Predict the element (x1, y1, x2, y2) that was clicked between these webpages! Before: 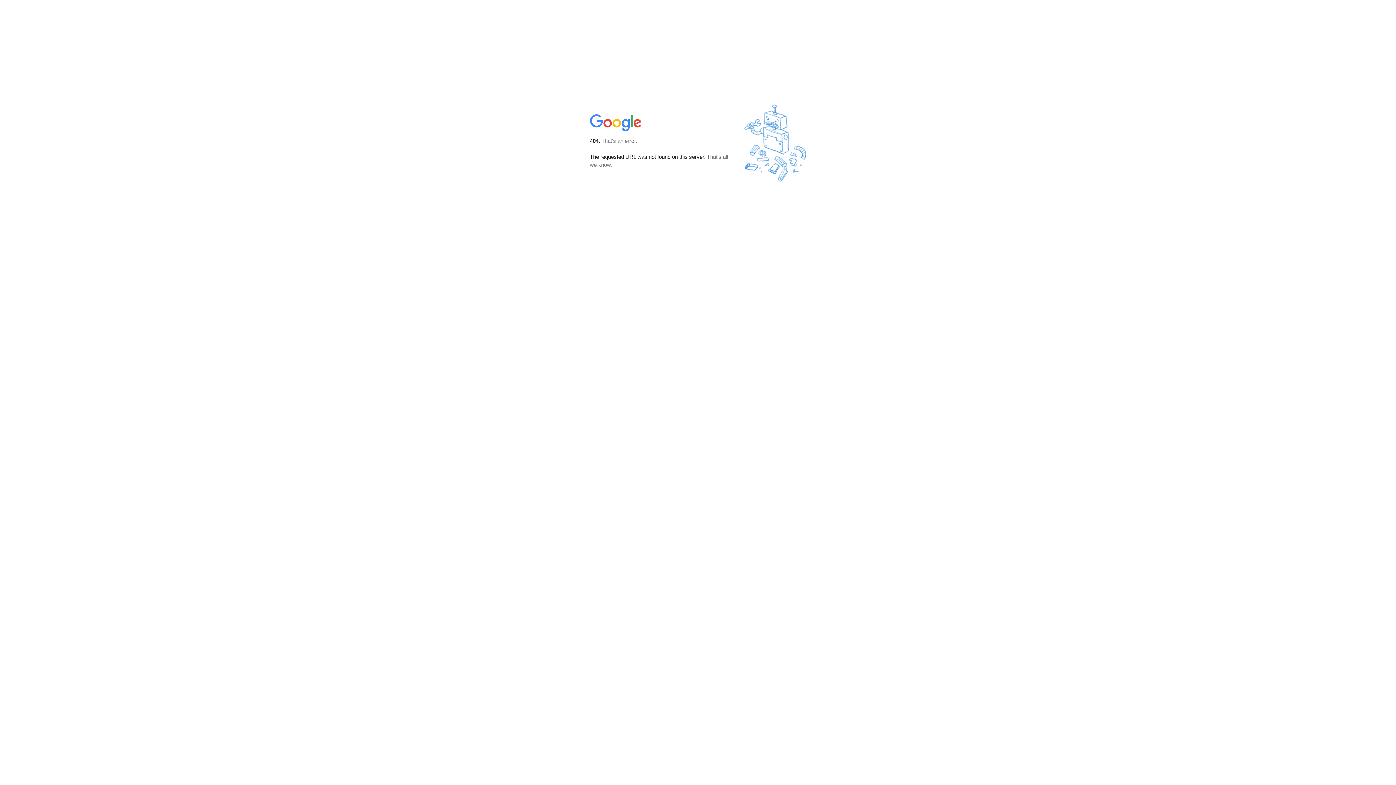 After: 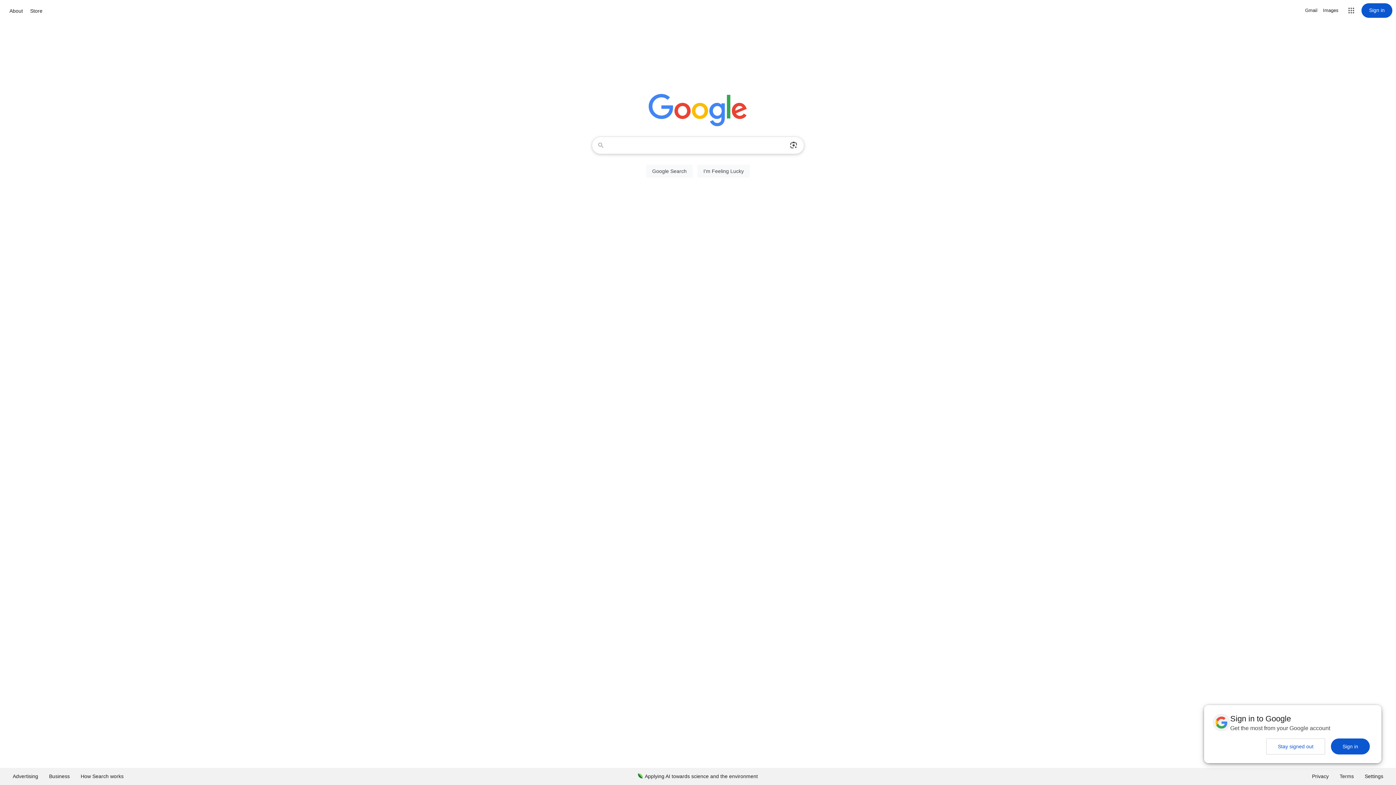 Action: bbox: (590, 127, 642, 134)